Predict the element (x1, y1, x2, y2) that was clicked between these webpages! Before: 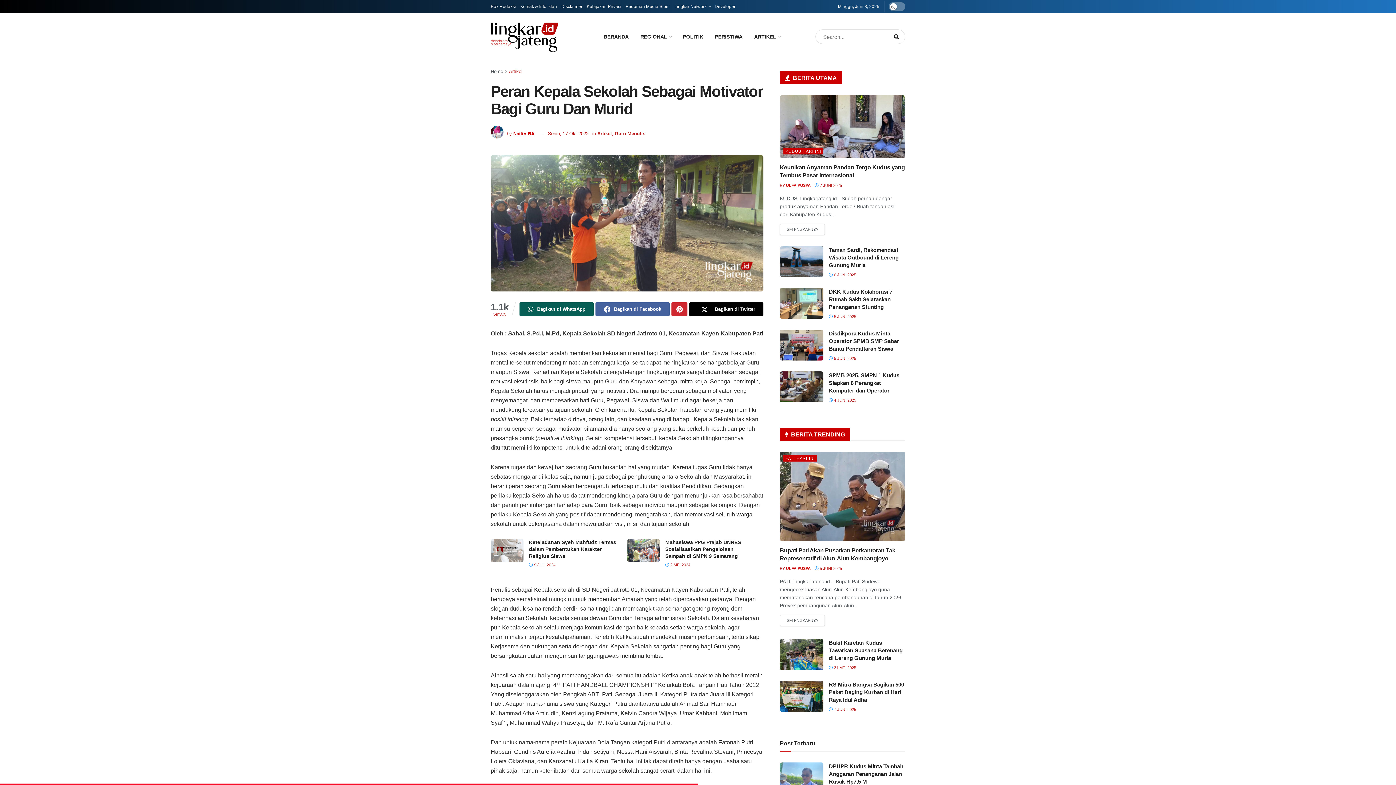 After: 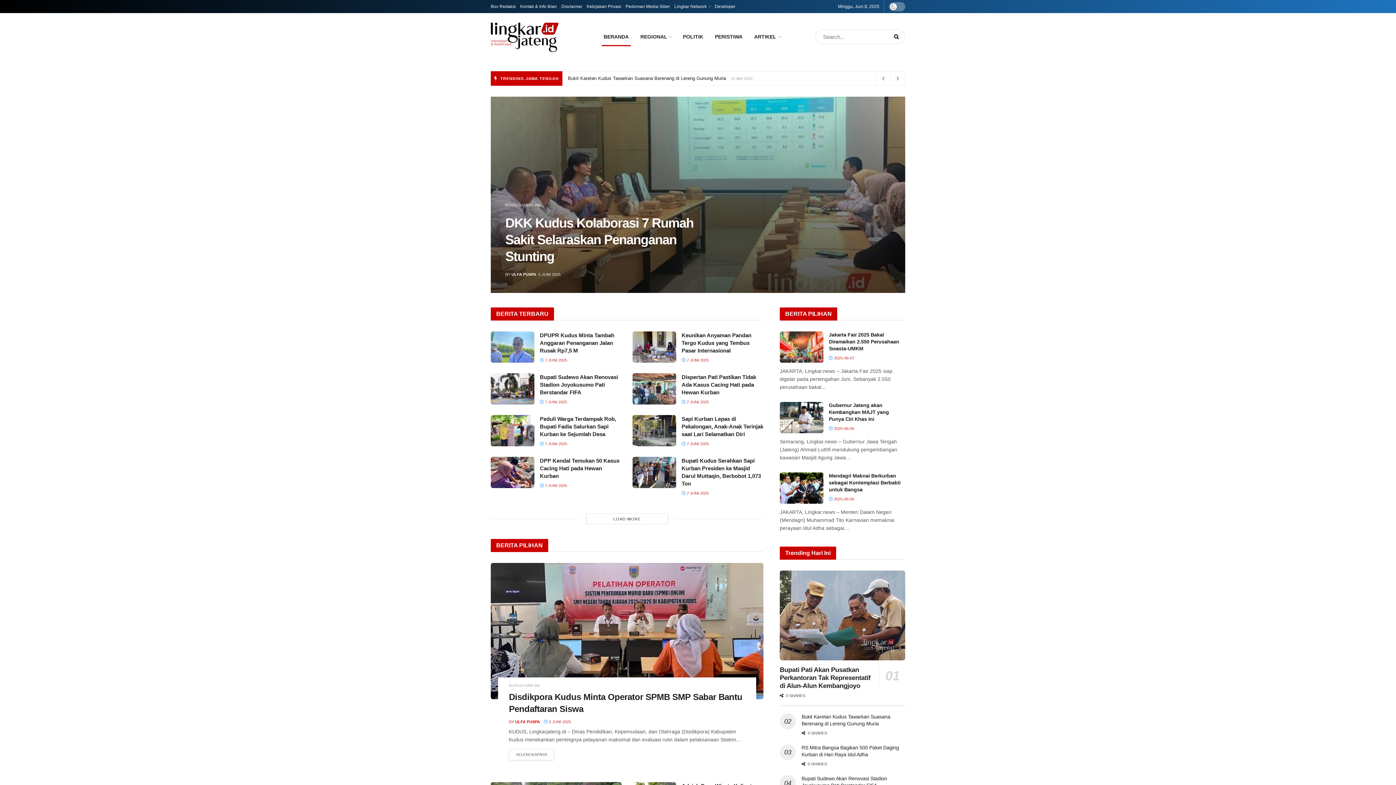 Action: label: Visit Homepage bbox: (490, 18, 558, 55)